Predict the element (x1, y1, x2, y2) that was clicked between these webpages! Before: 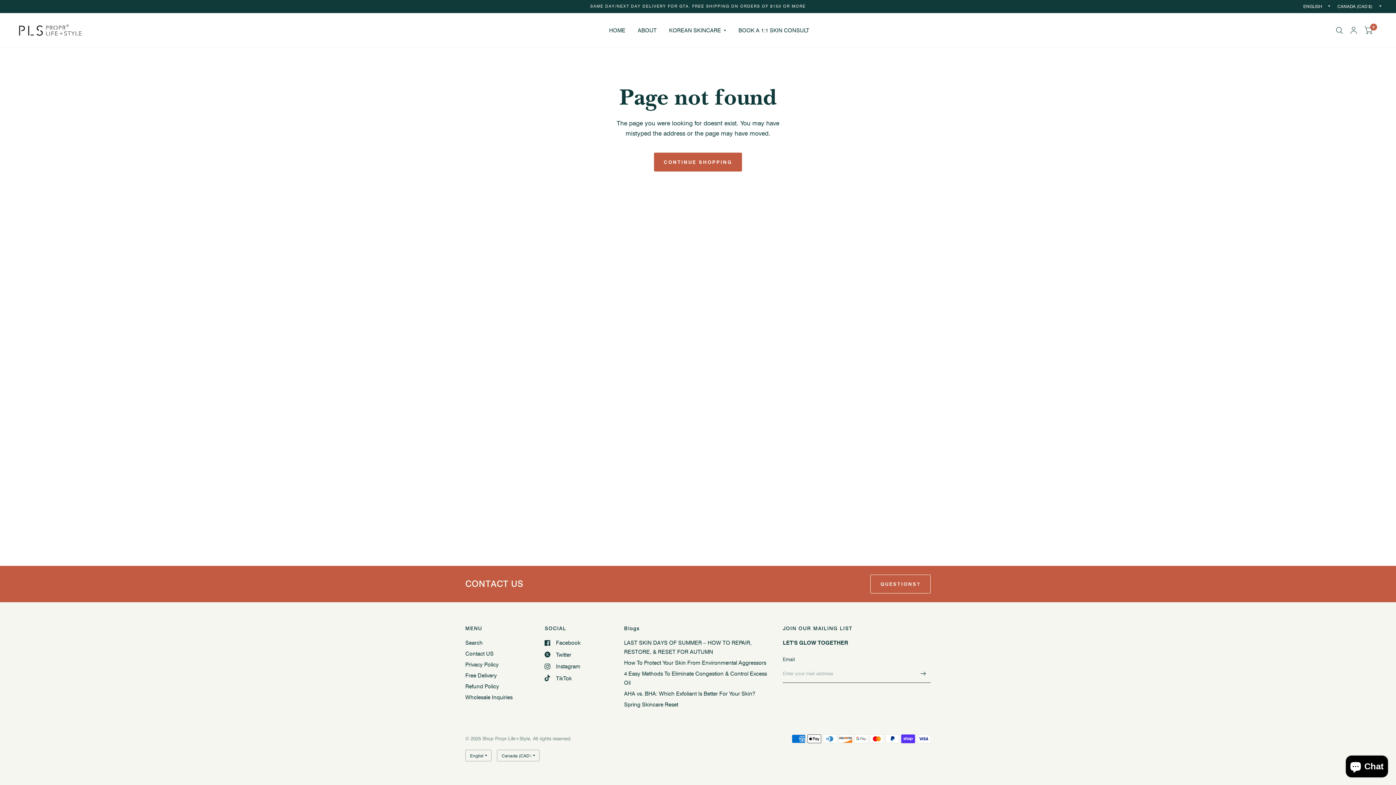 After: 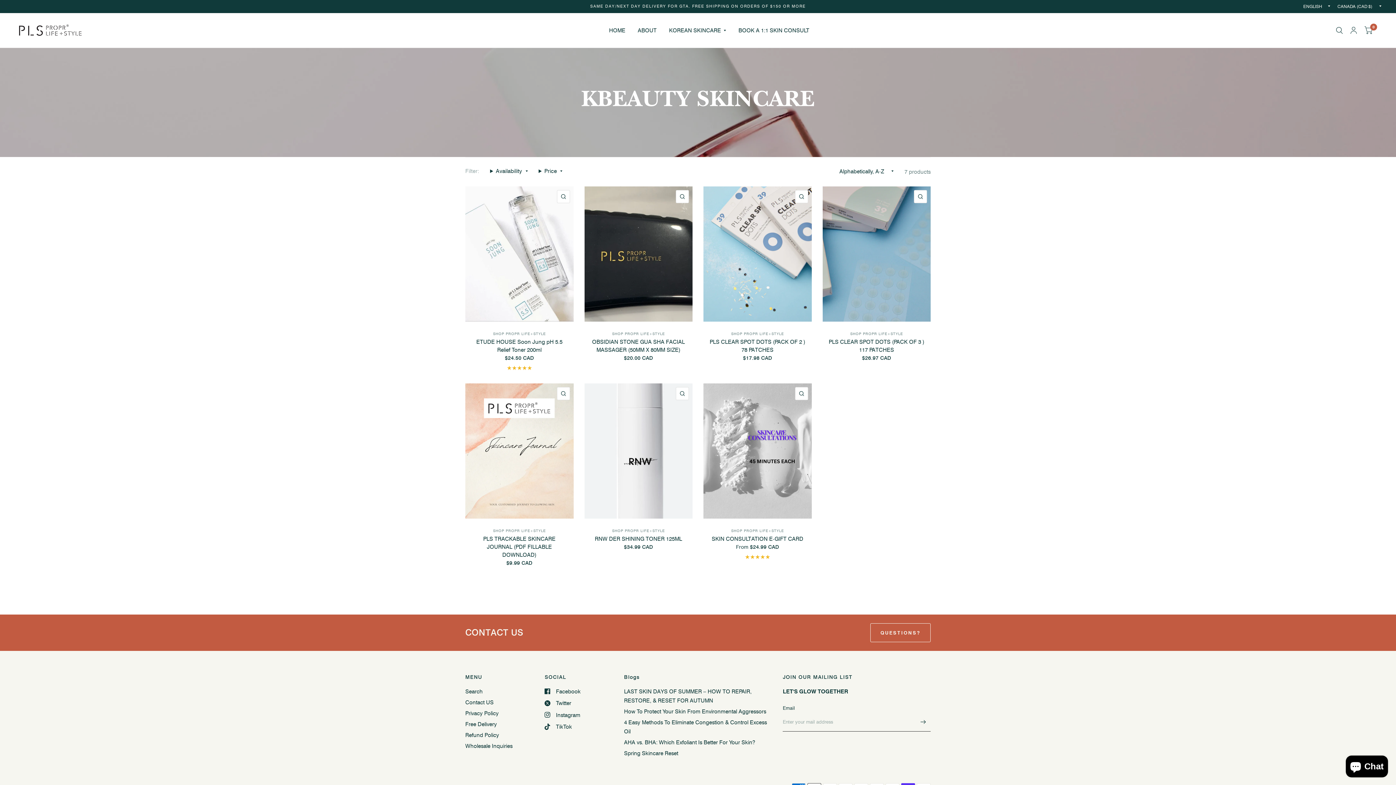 Action: bbox: (590, 2, 805, 9) label: SAME DAY/NEXT DAY DELIVERY FOR GTA.  FREE SHIPPING ON ORDERS OF $150 OR MORE